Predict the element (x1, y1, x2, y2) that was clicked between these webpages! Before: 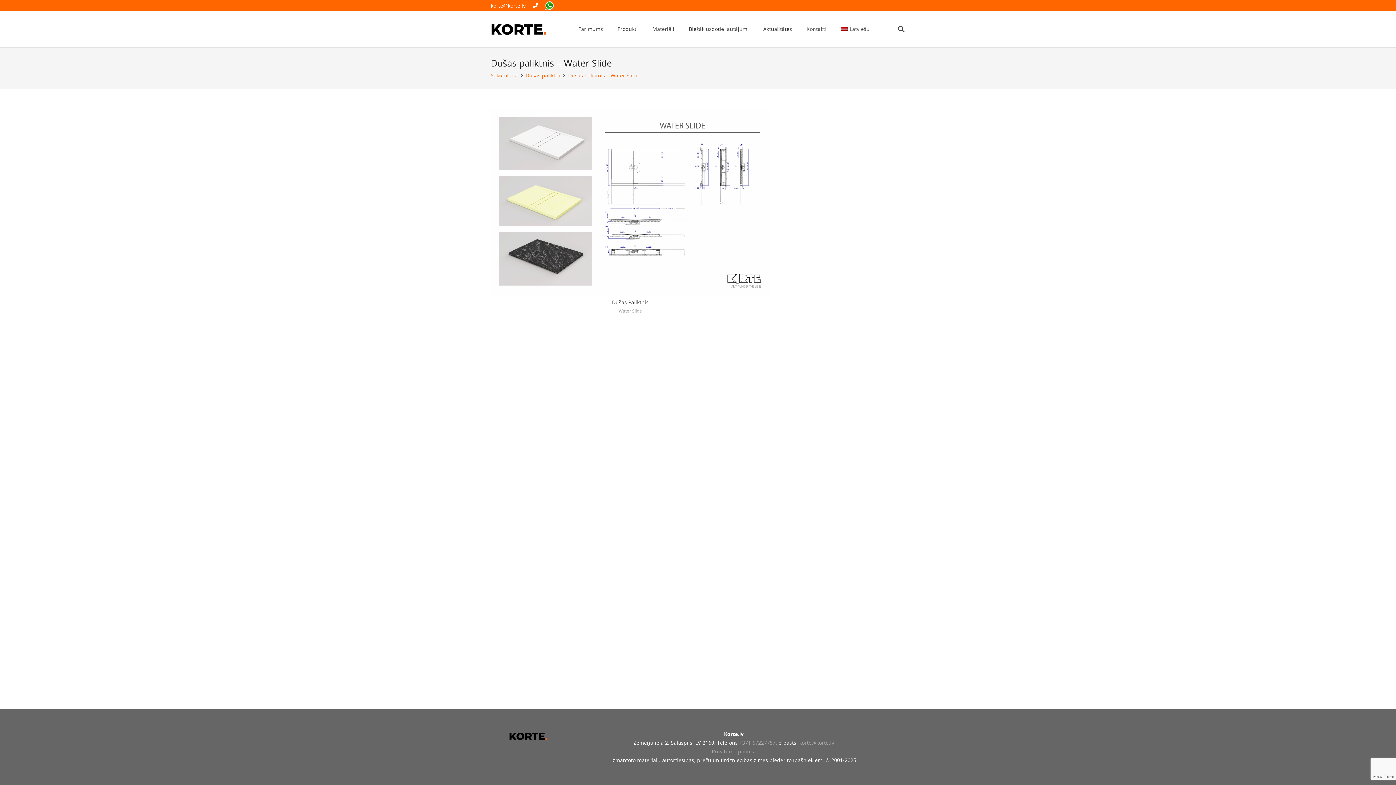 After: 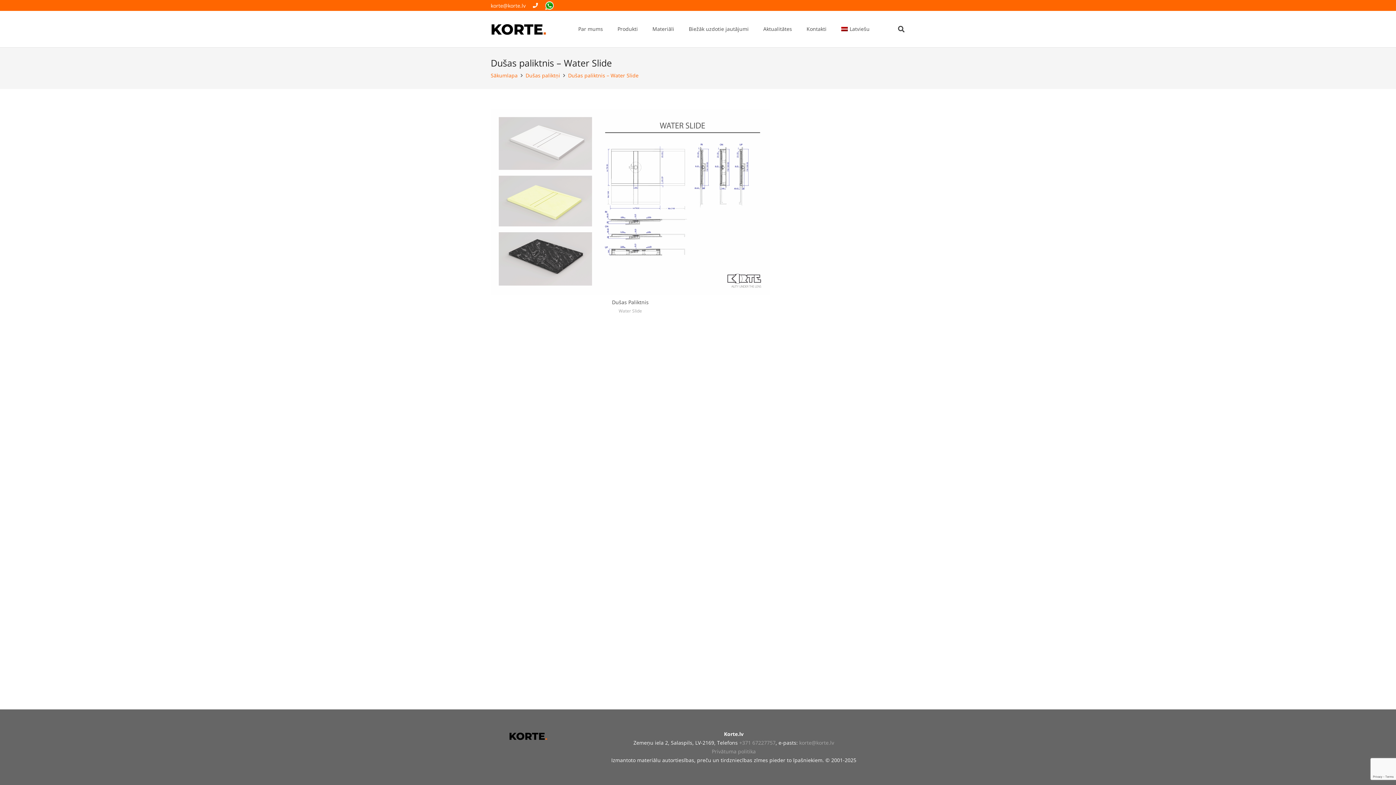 Action: label: Latviešu bbox: (834, 10, 877, 47)